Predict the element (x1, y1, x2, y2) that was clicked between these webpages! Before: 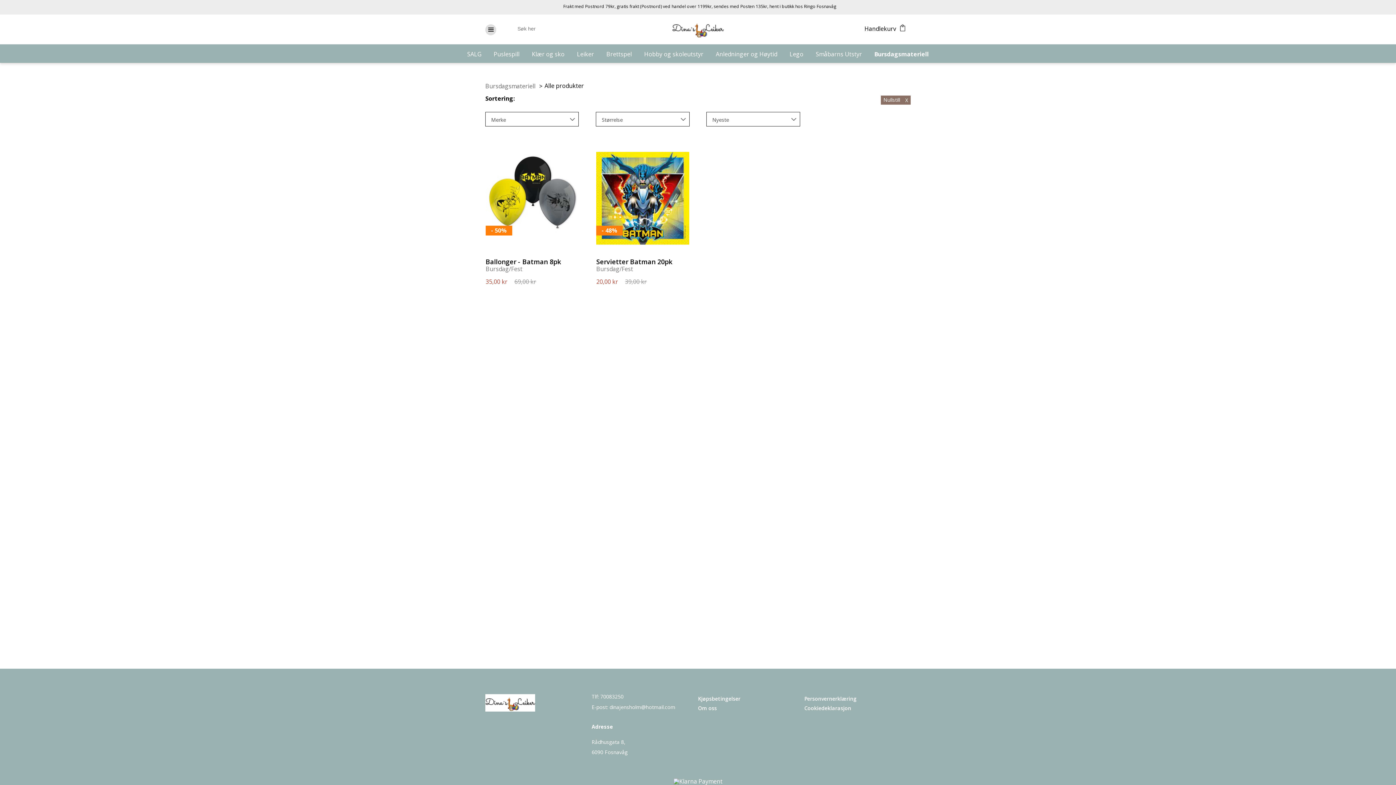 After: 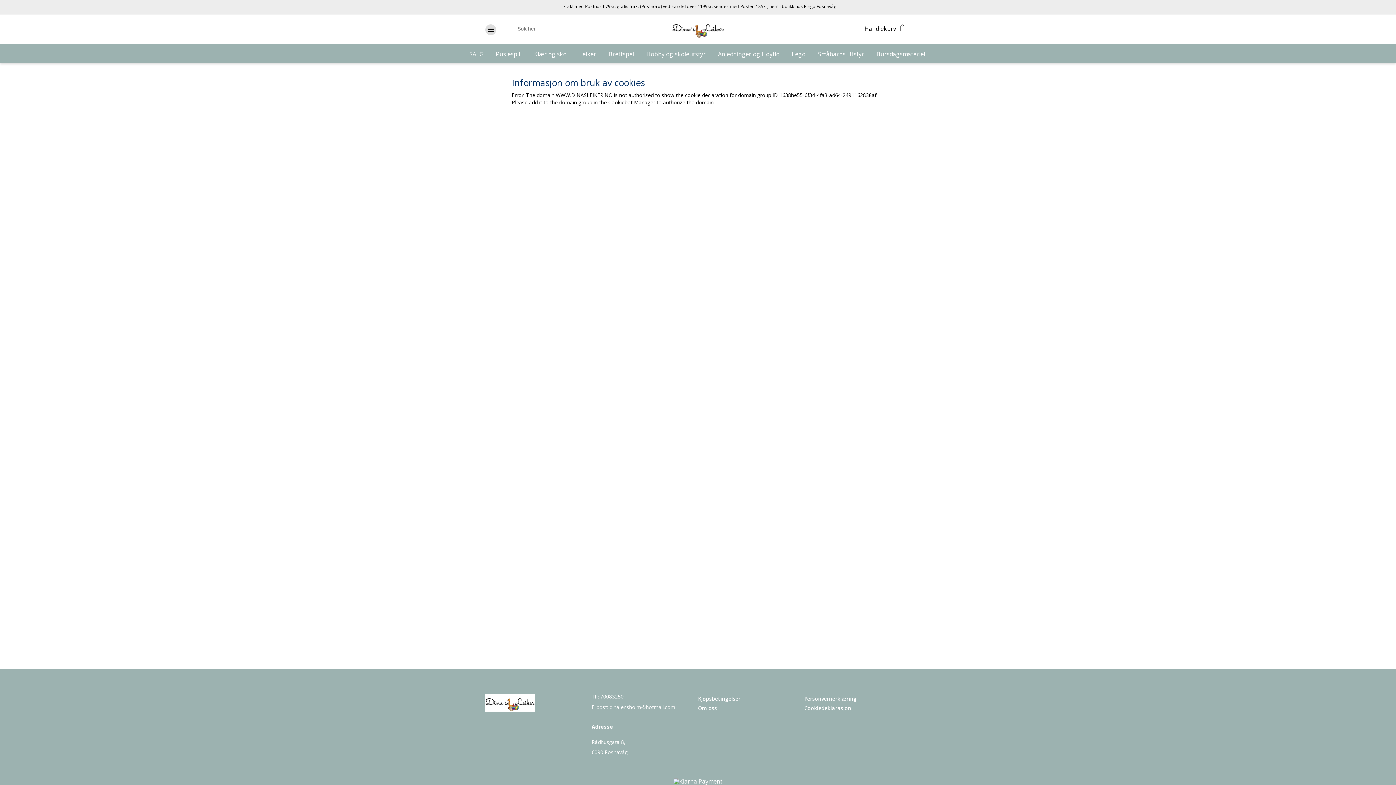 Action: bbox: (804, 704, 889, 713) label: Cookiedeklarasjon